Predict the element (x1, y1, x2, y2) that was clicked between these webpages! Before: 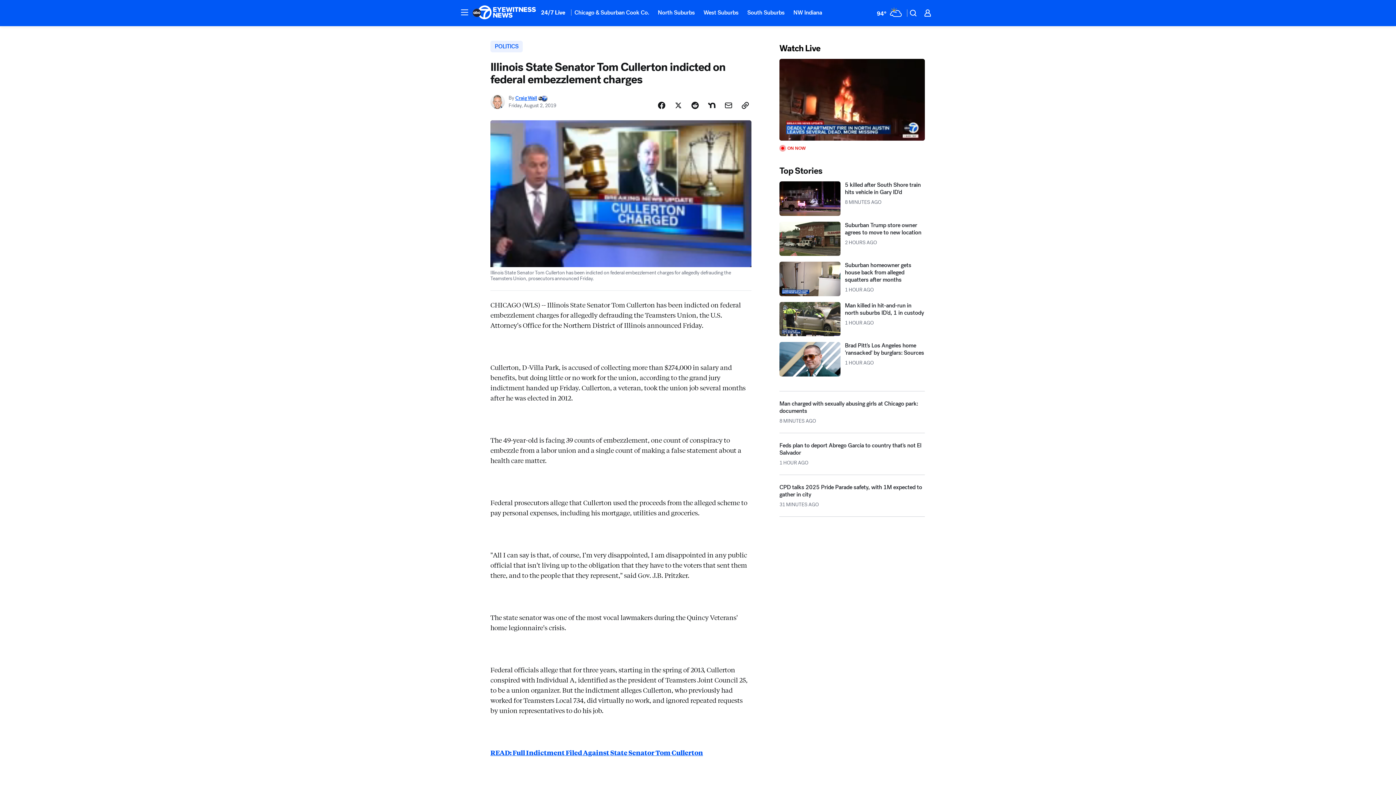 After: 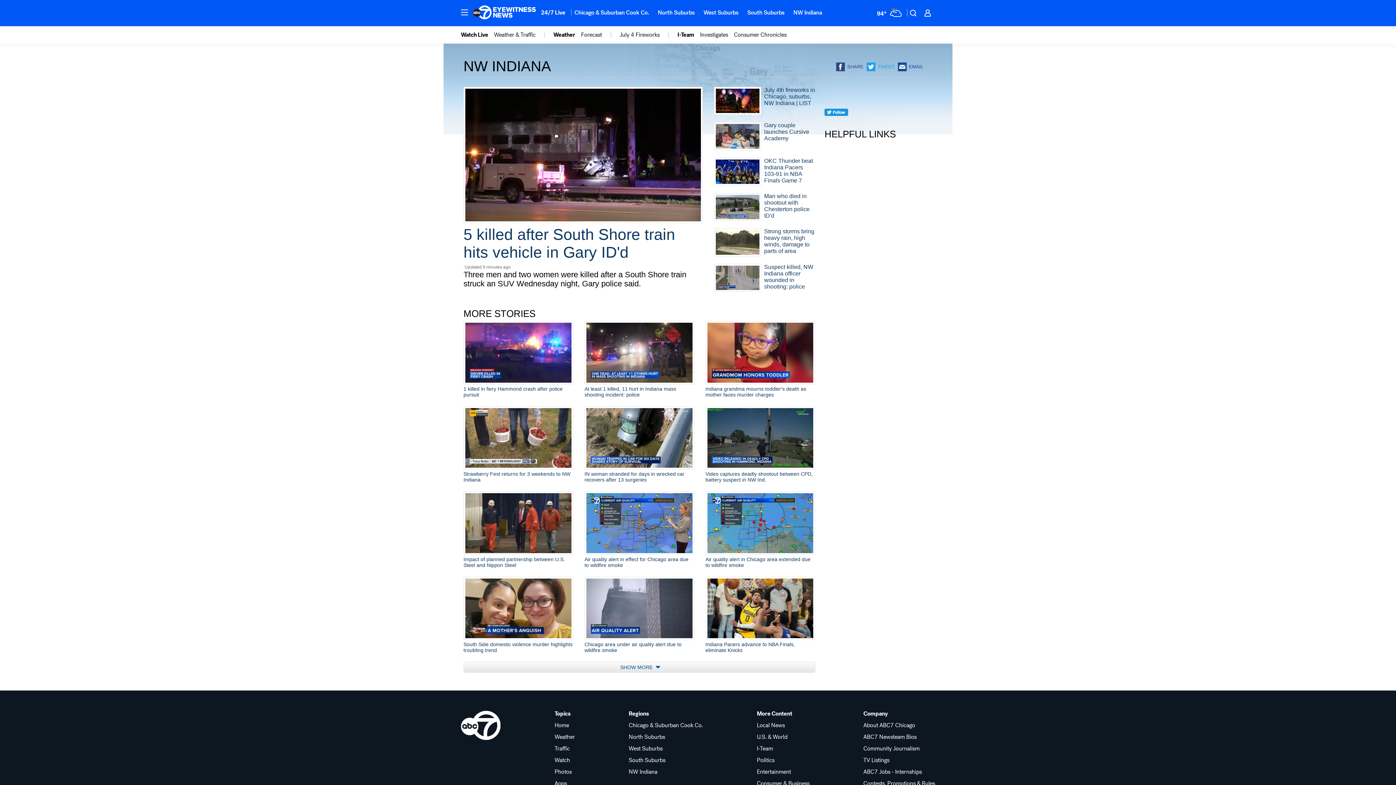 Action: bbox: (789, 4, 826, 20) label: NW Indiana